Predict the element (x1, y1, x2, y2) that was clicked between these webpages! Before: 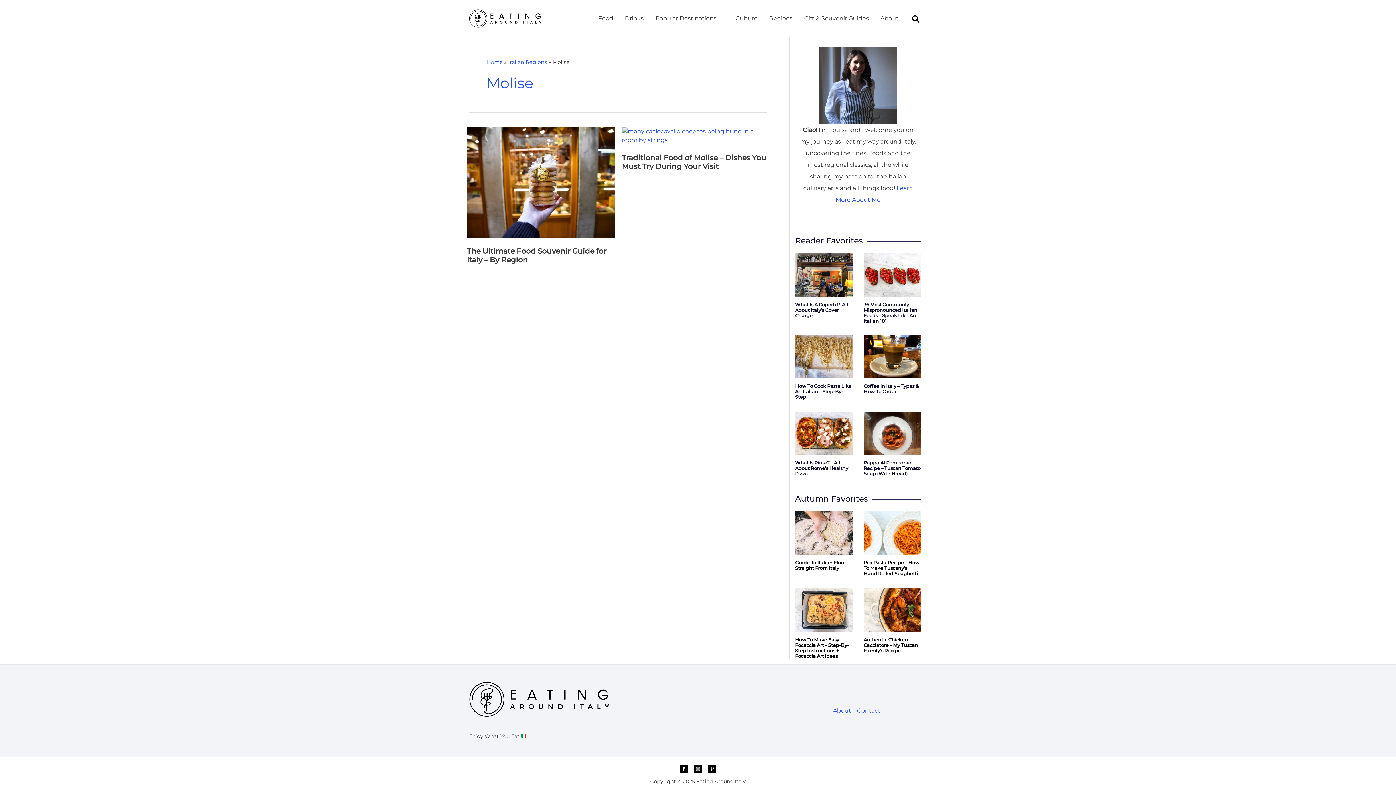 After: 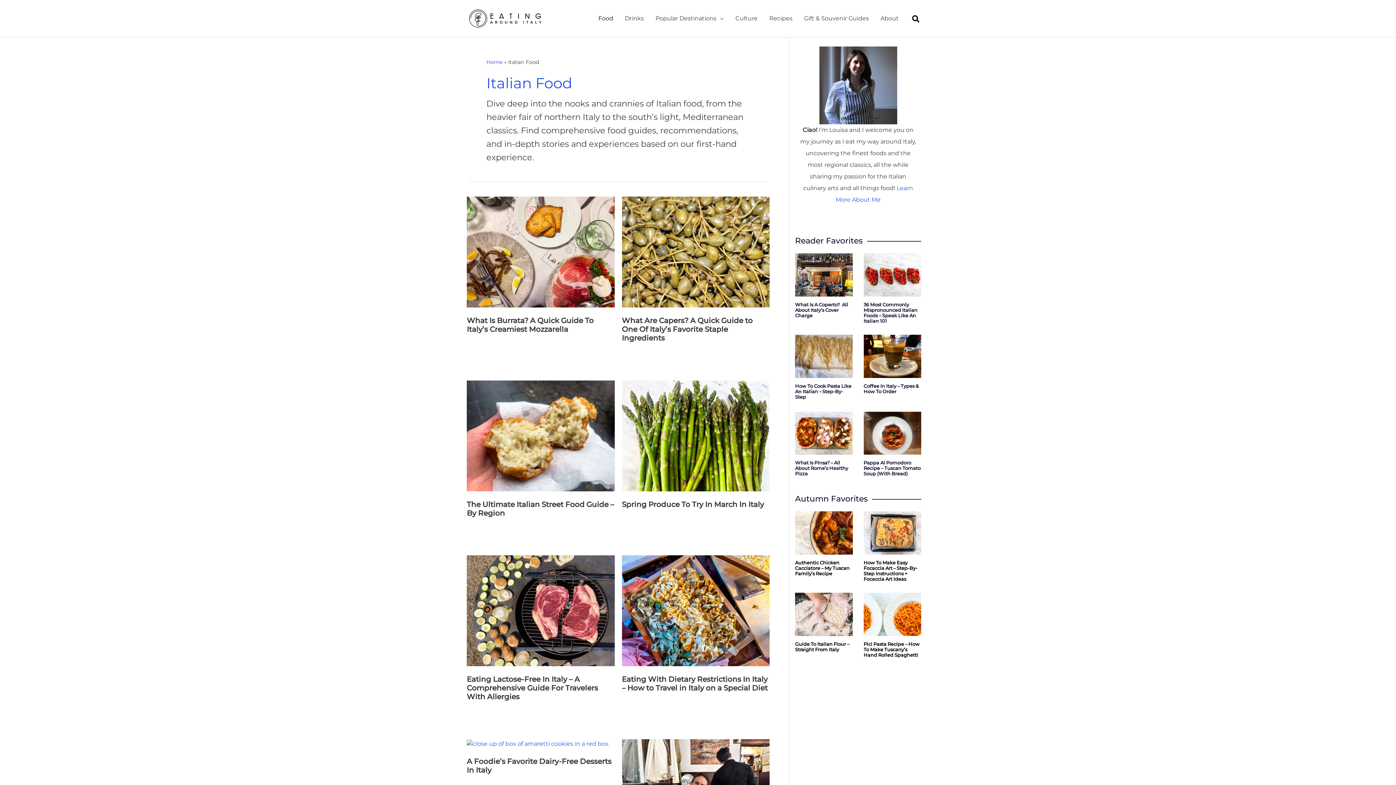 Action: bbox: (592, 5, 619, 31) label: Food